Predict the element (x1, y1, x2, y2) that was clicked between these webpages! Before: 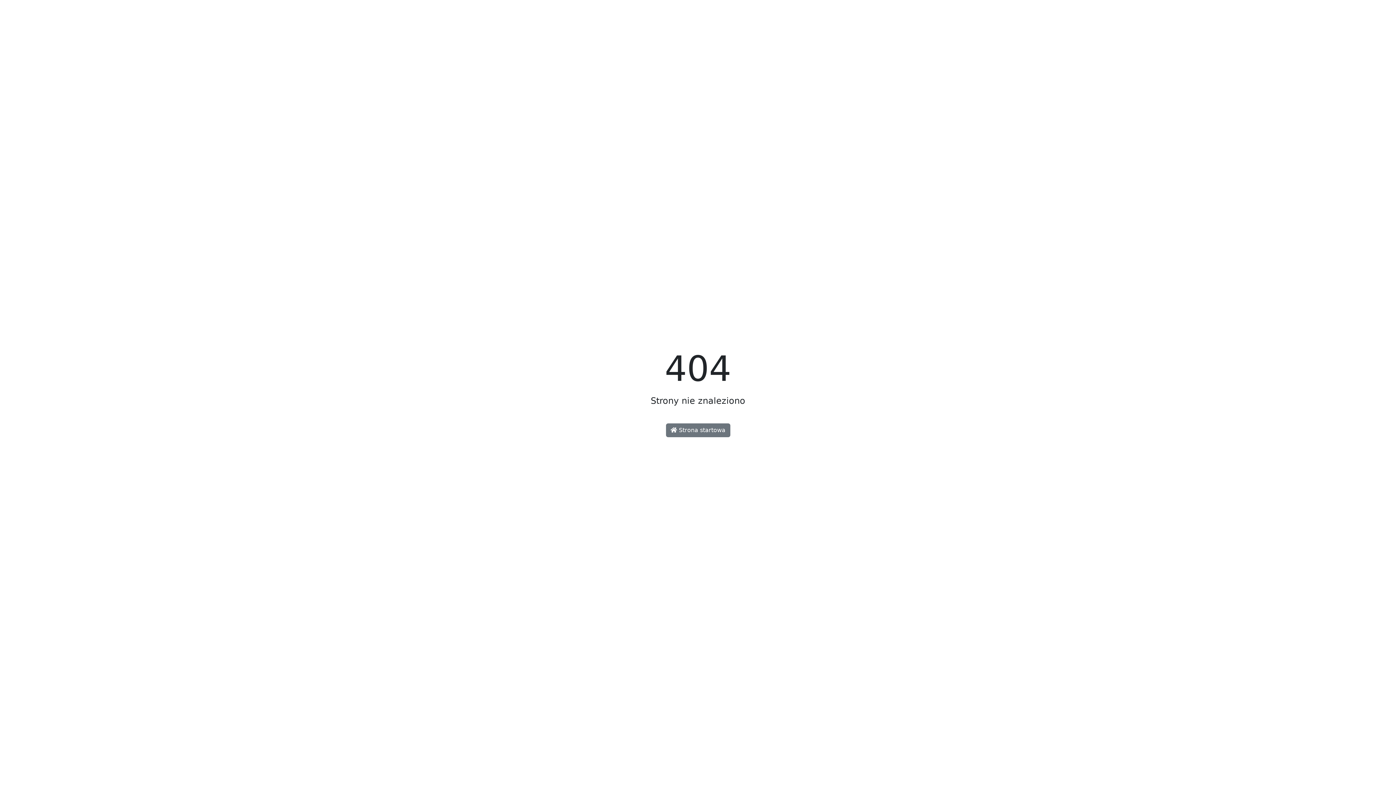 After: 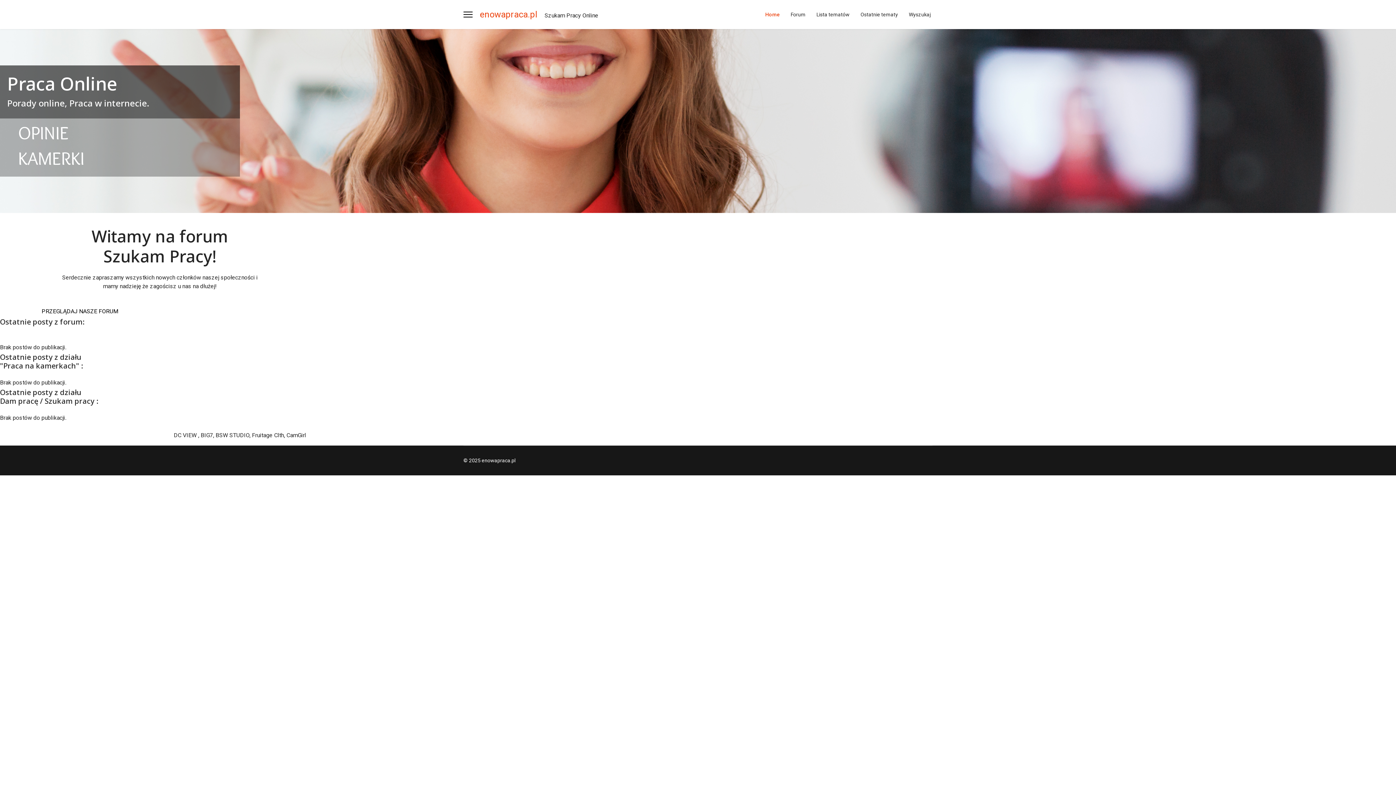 Action: label:  Strona startowa bbox: (666, 423, 730, 437)